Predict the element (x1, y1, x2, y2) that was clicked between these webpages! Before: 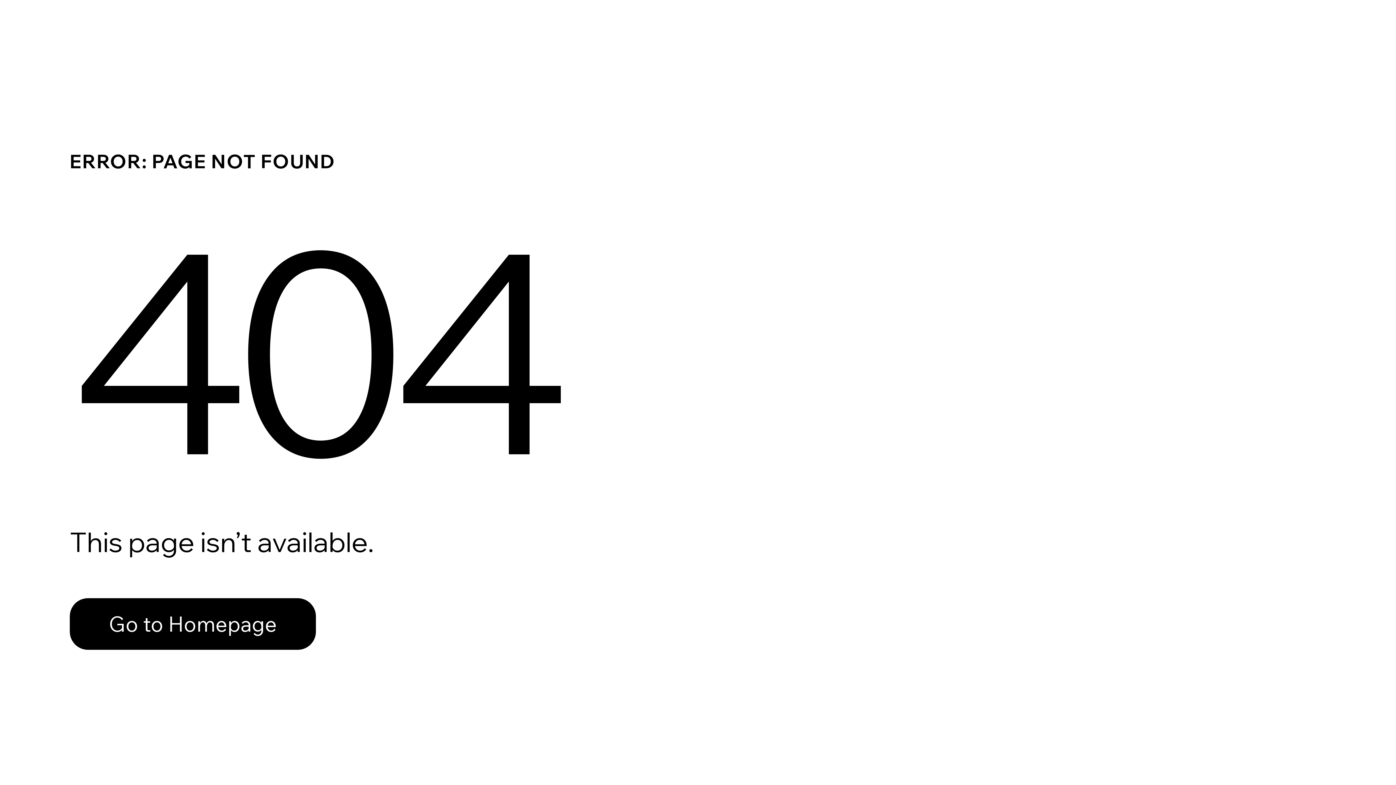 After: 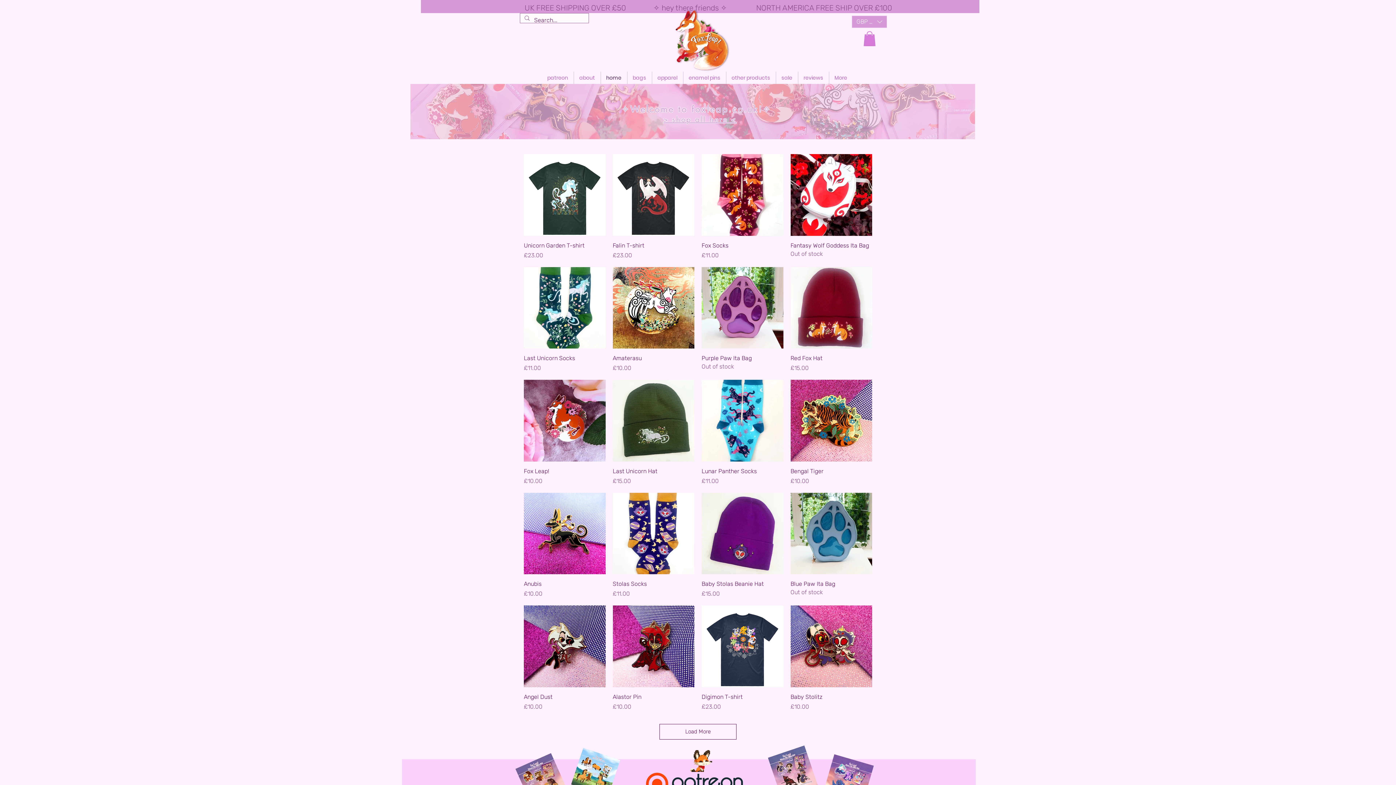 Action: label: Go to Homepage bbox: (69, 598, 316, 650)